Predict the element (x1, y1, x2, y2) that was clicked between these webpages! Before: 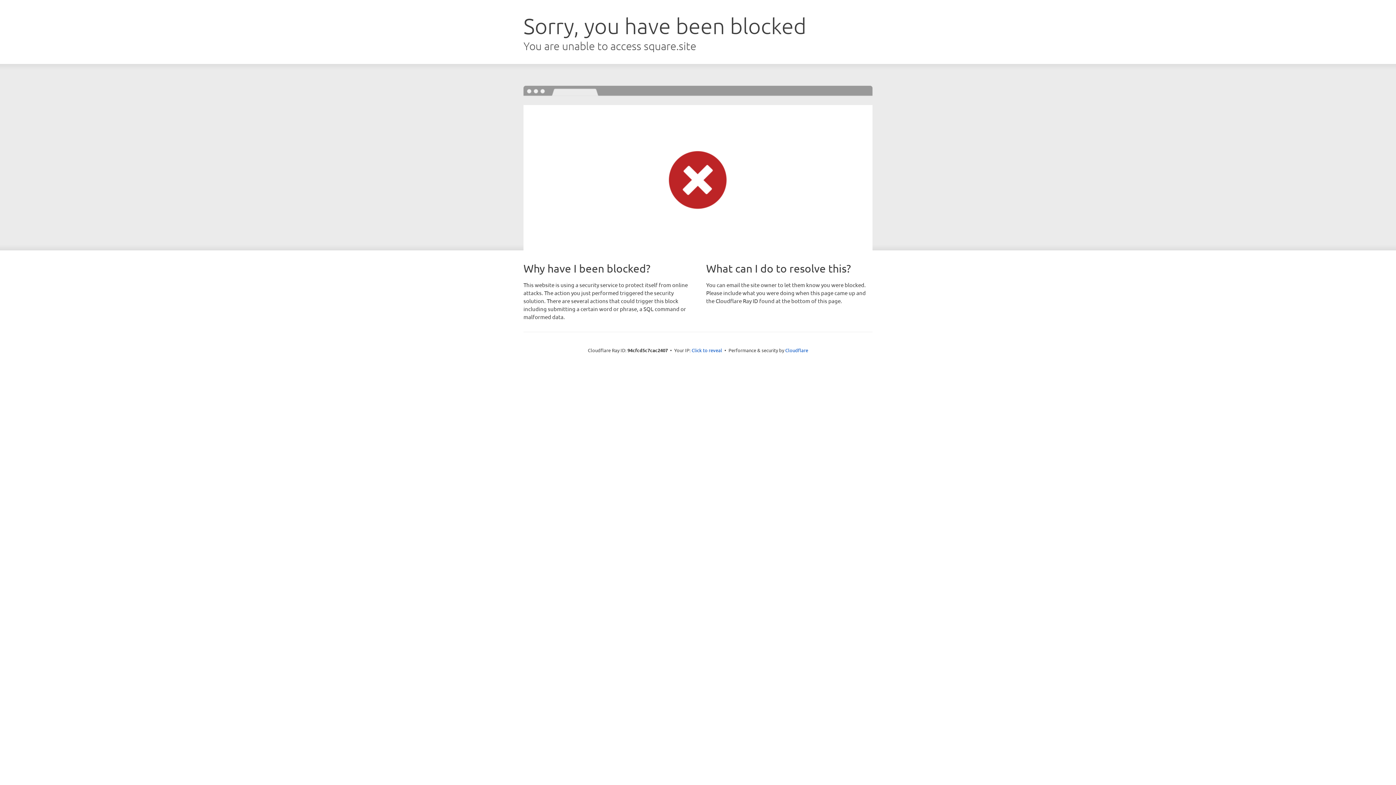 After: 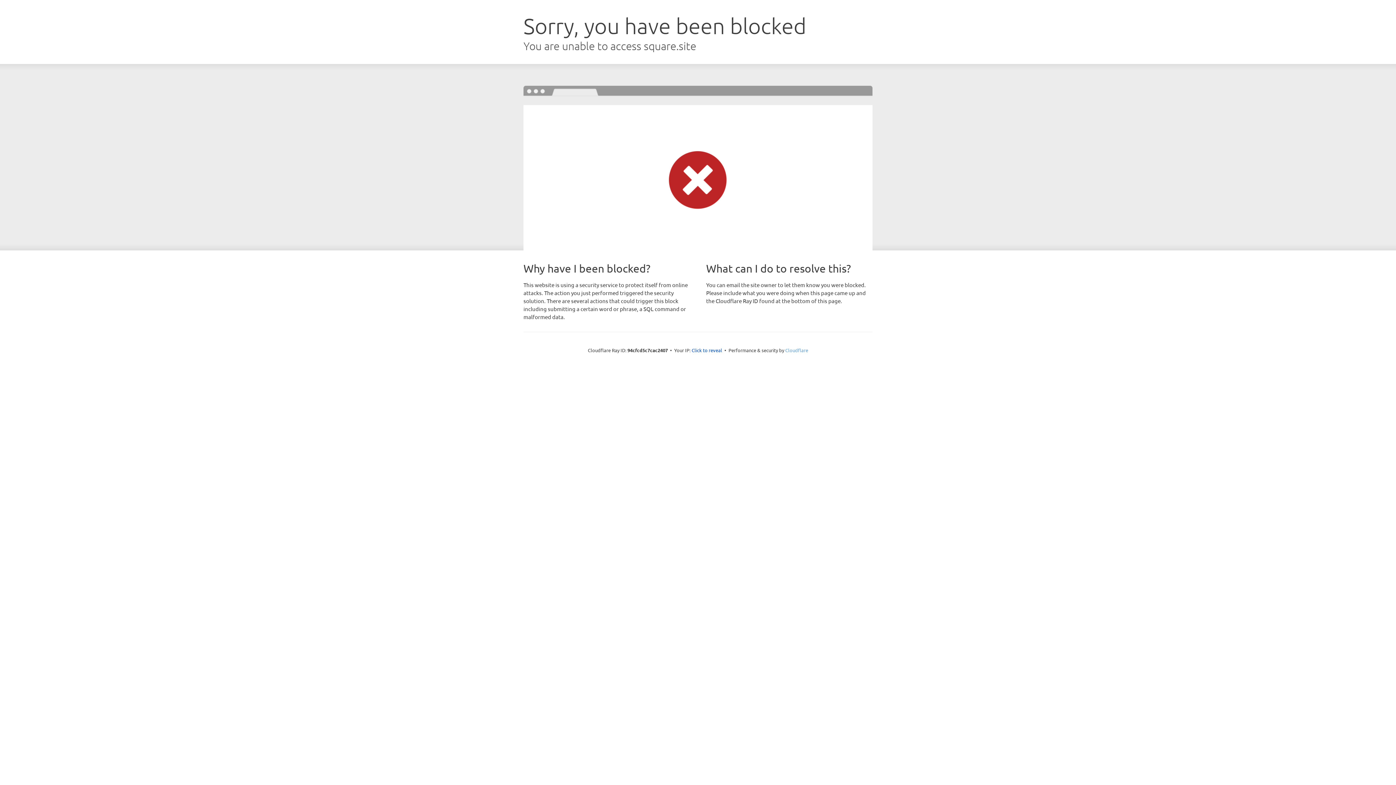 Action: bbox: (785, 347, 808, 353) label: Cloudflare